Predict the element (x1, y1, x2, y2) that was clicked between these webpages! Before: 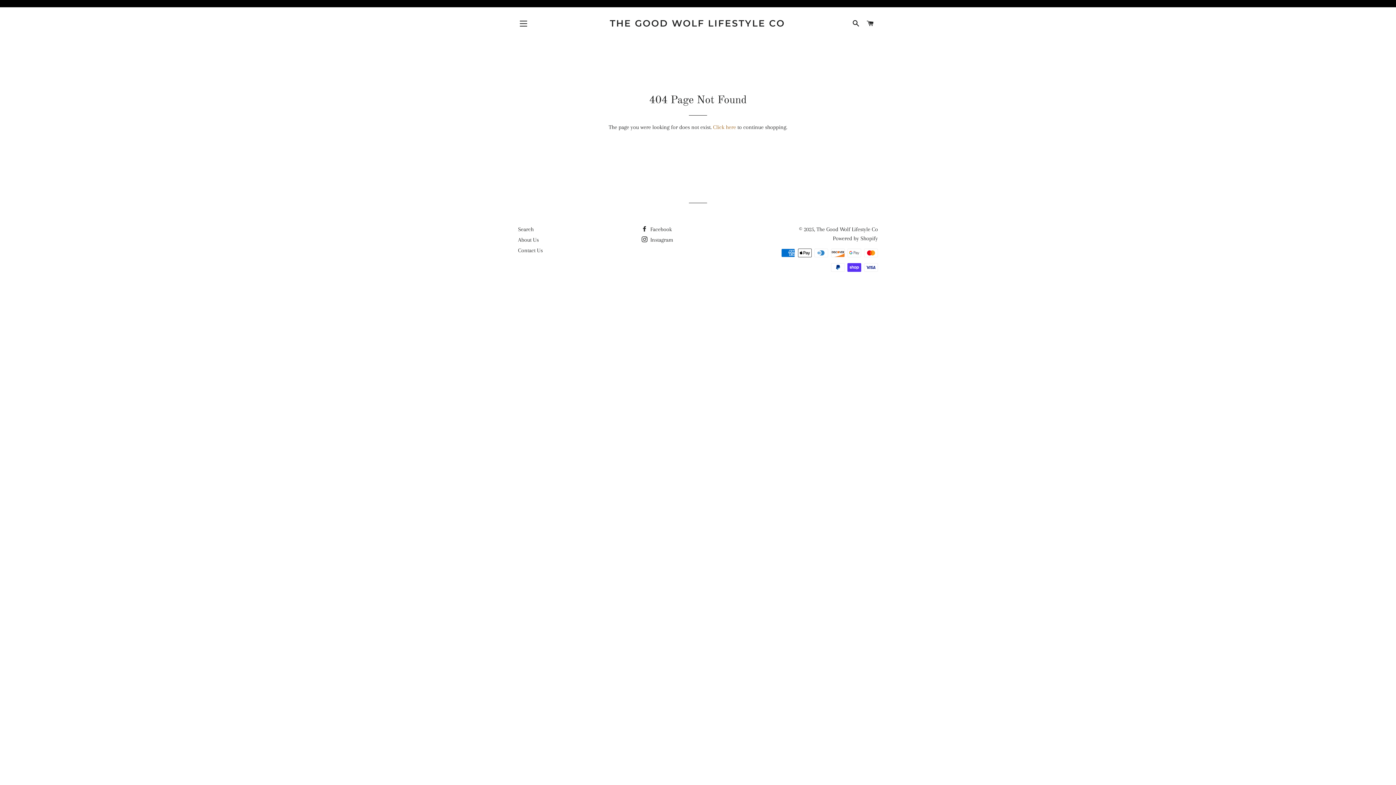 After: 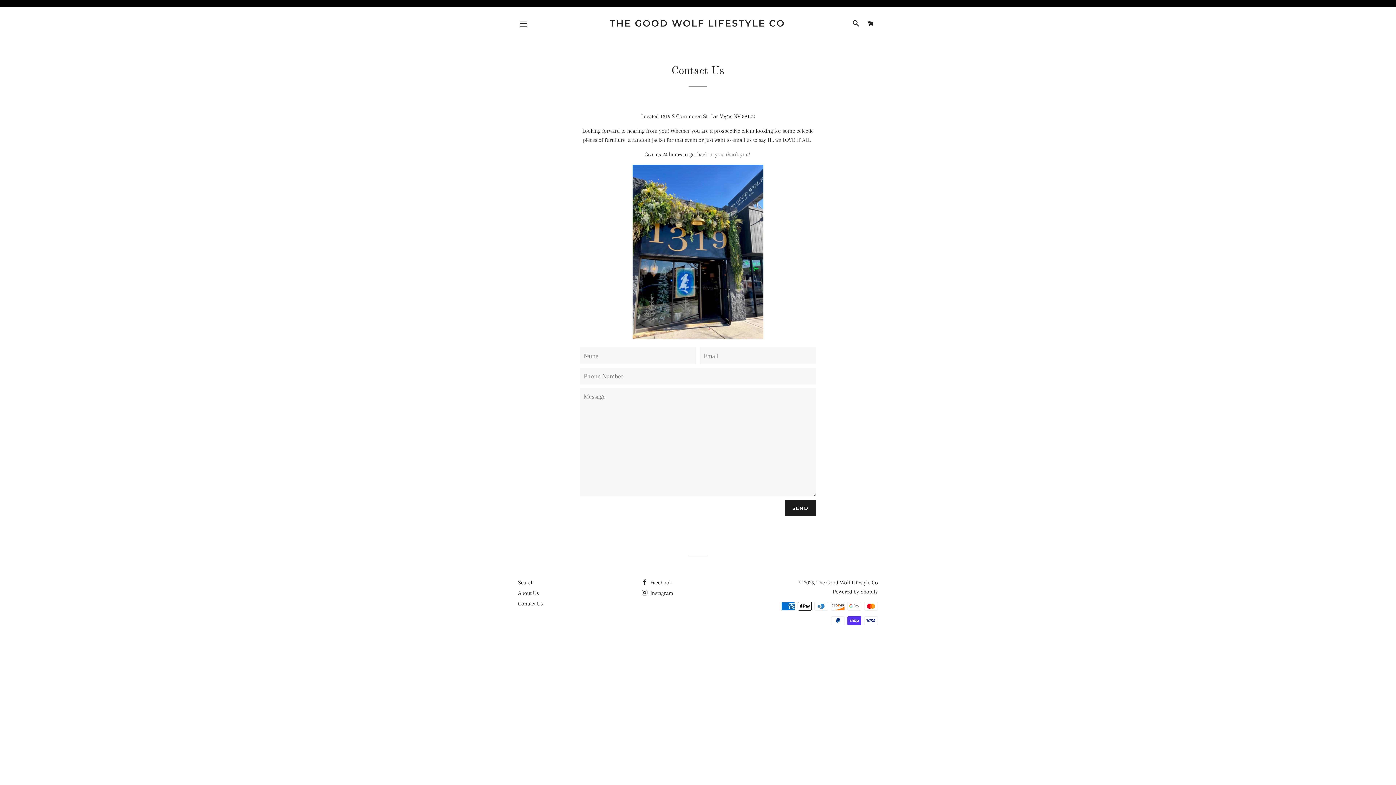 Action: bbox: (518, 247, 542, 253) label: Contact Us